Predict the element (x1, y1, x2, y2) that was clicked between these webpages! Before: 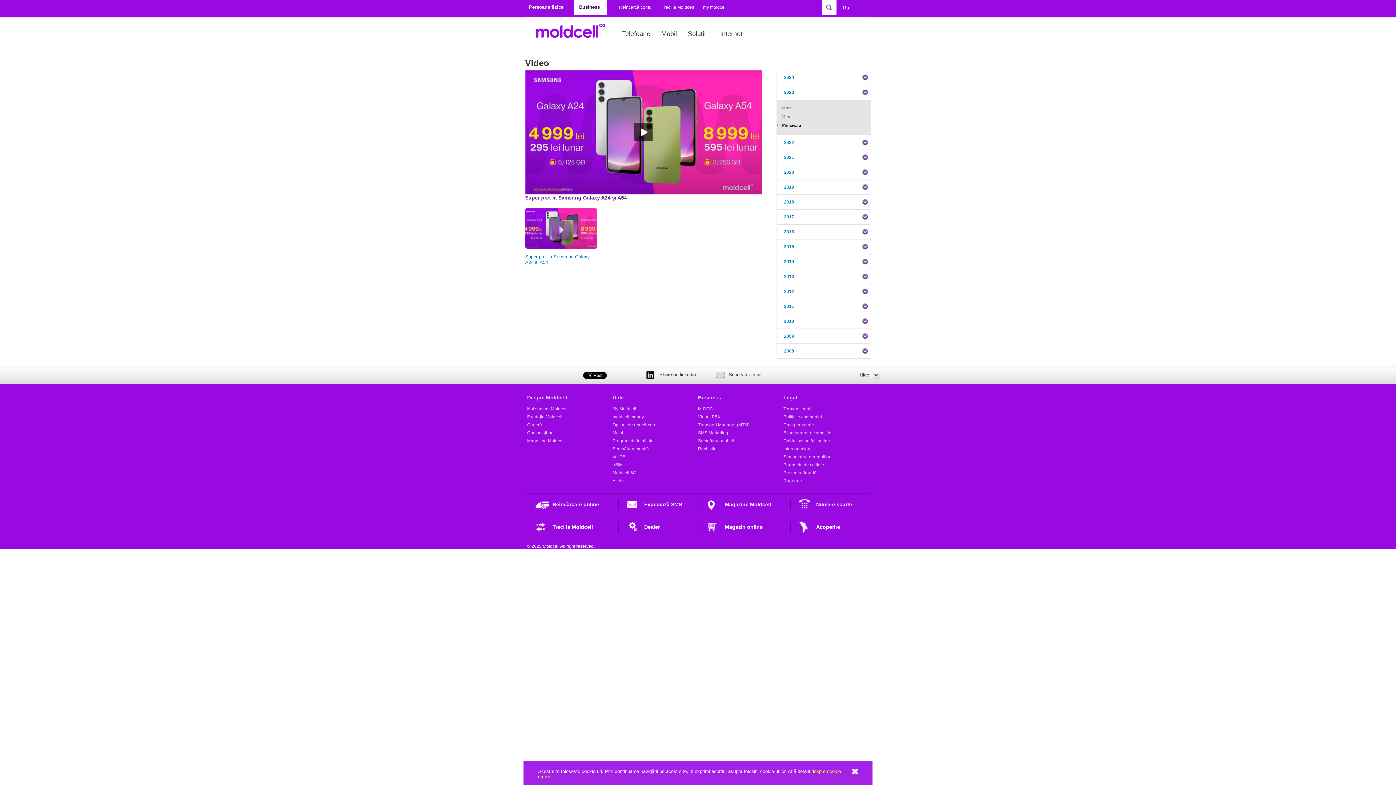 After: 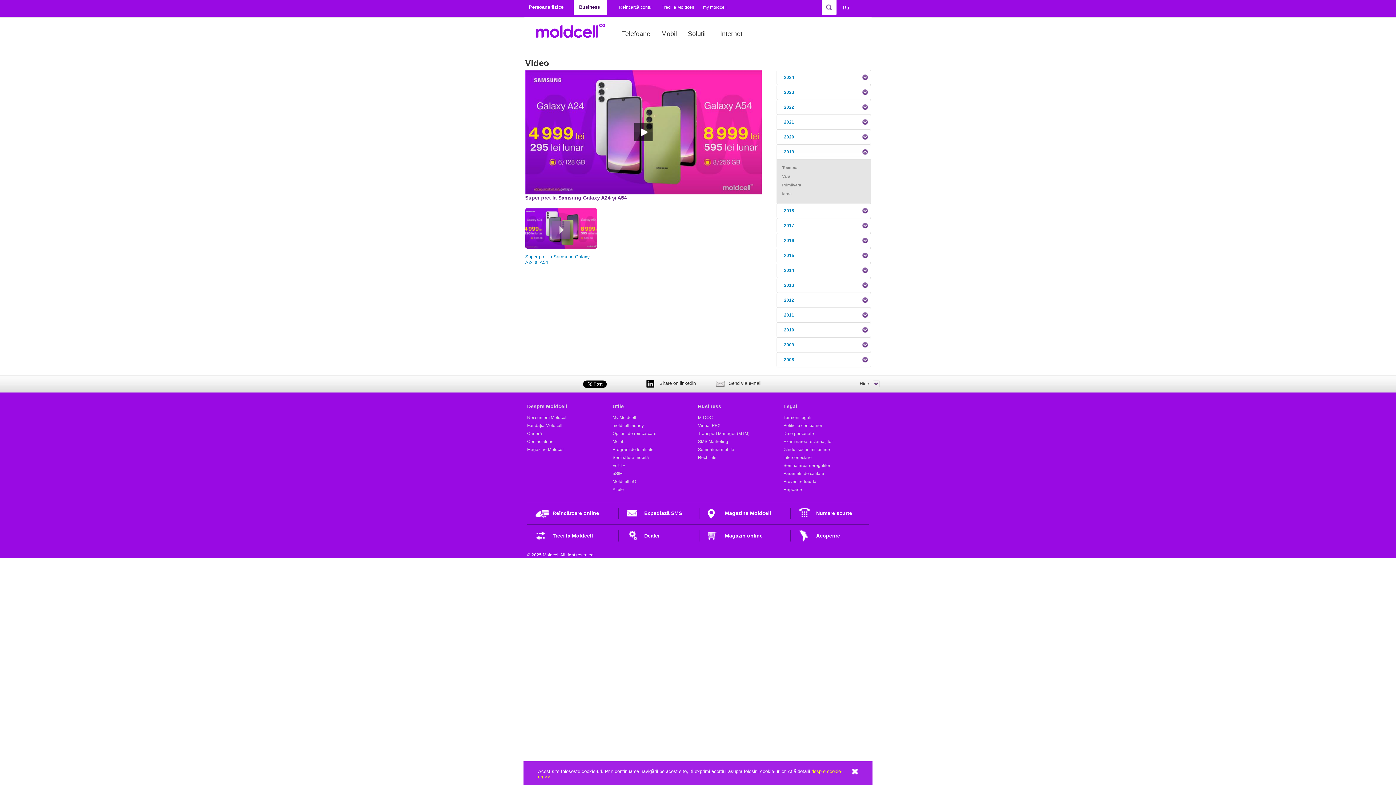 Action: label: 2019 bbox: (776, 179, 870, 194)